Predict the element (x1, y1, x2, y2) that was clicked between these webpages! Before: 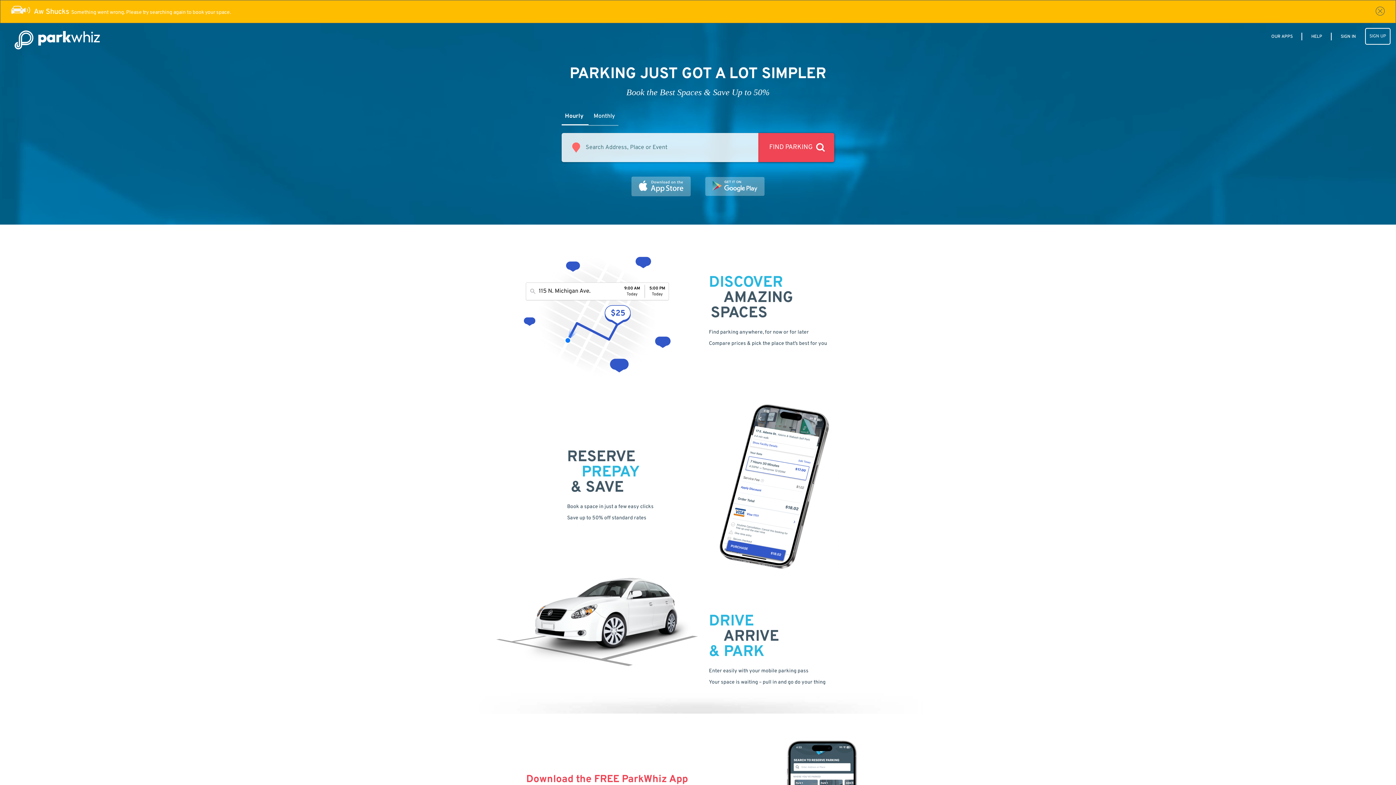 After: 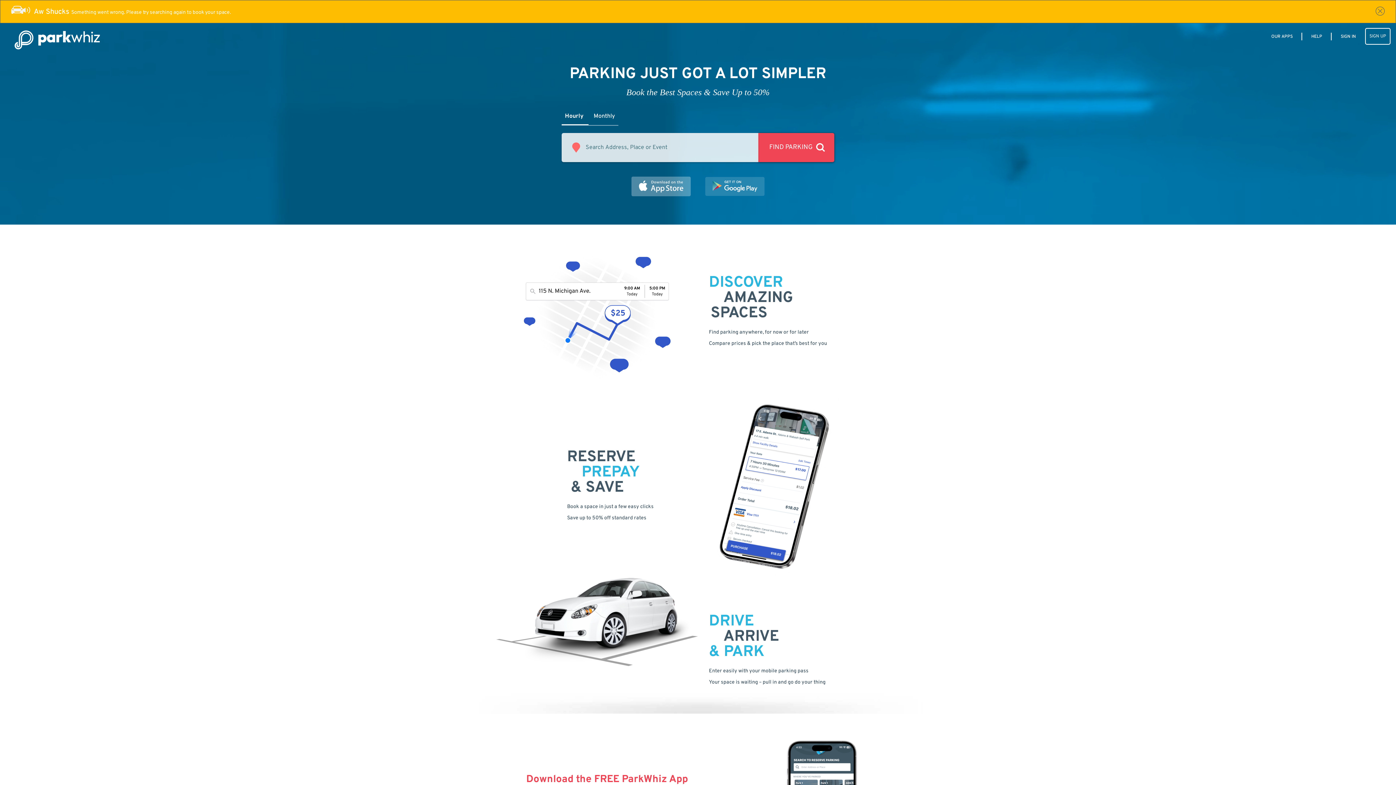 Action: bbox: (705, 183, 764, 189)